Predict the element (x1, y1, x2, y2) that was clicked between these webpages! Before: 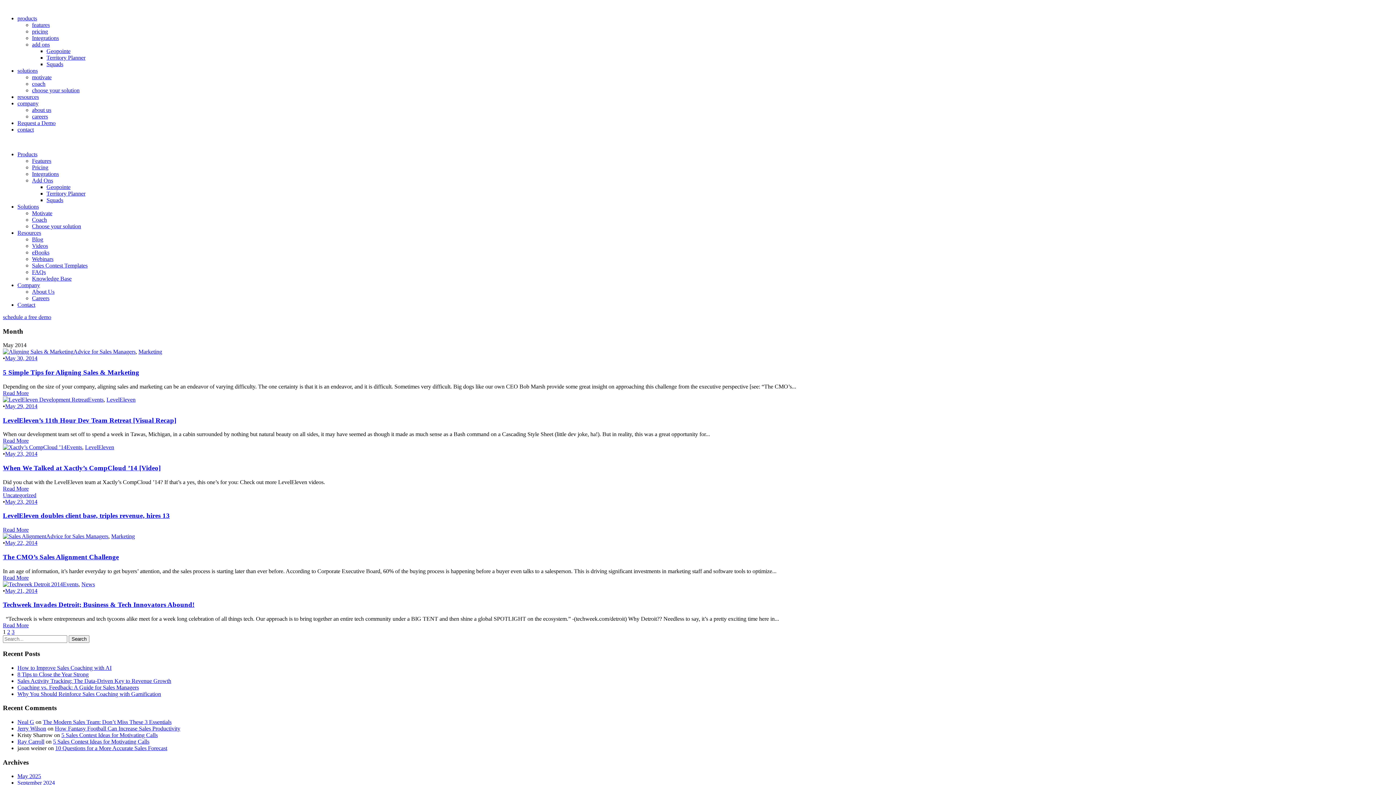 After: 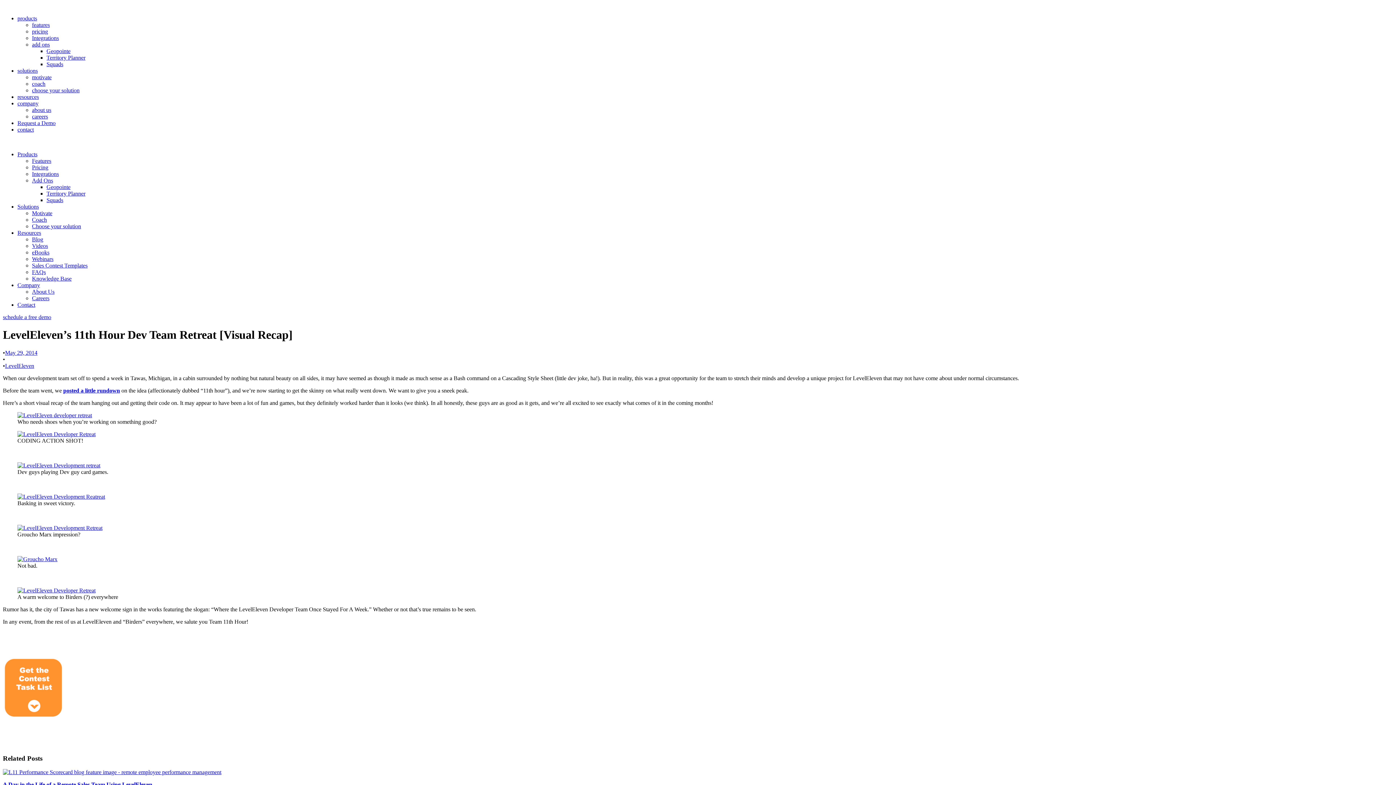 Action: label: Read More bbox: (2, 437, 28, 444)